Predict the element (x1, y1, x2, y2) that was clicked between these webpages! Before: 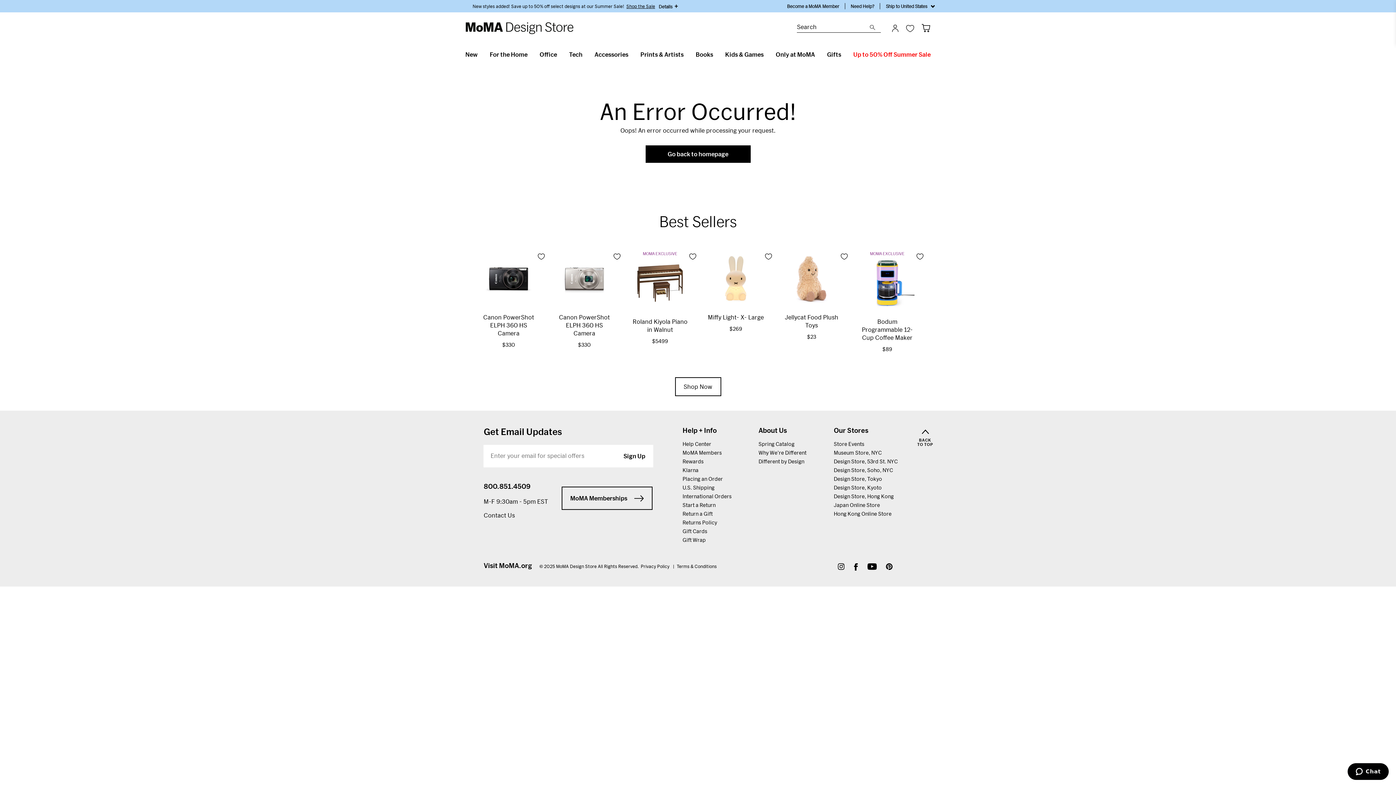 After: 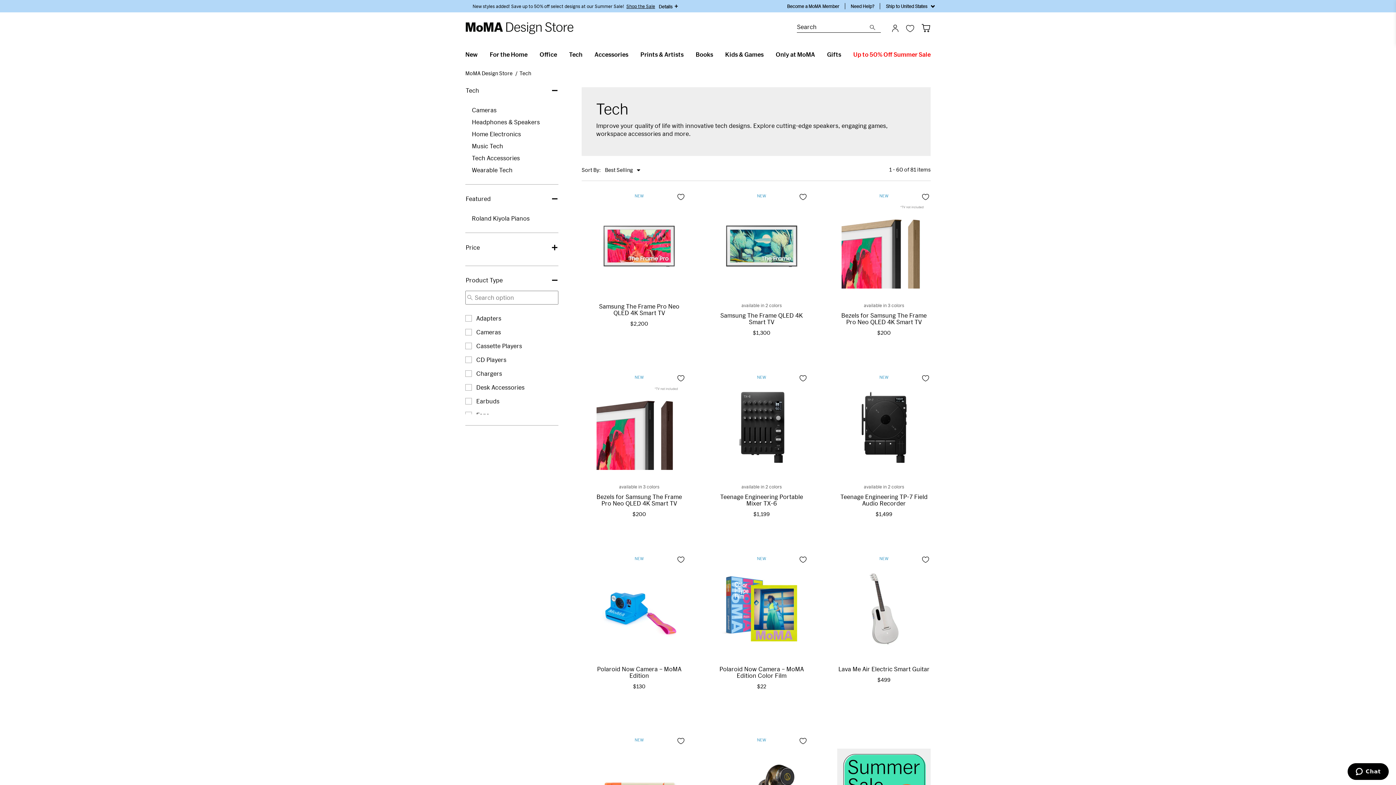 Action: bbox: (569, 50, 582, 57) label: Tech